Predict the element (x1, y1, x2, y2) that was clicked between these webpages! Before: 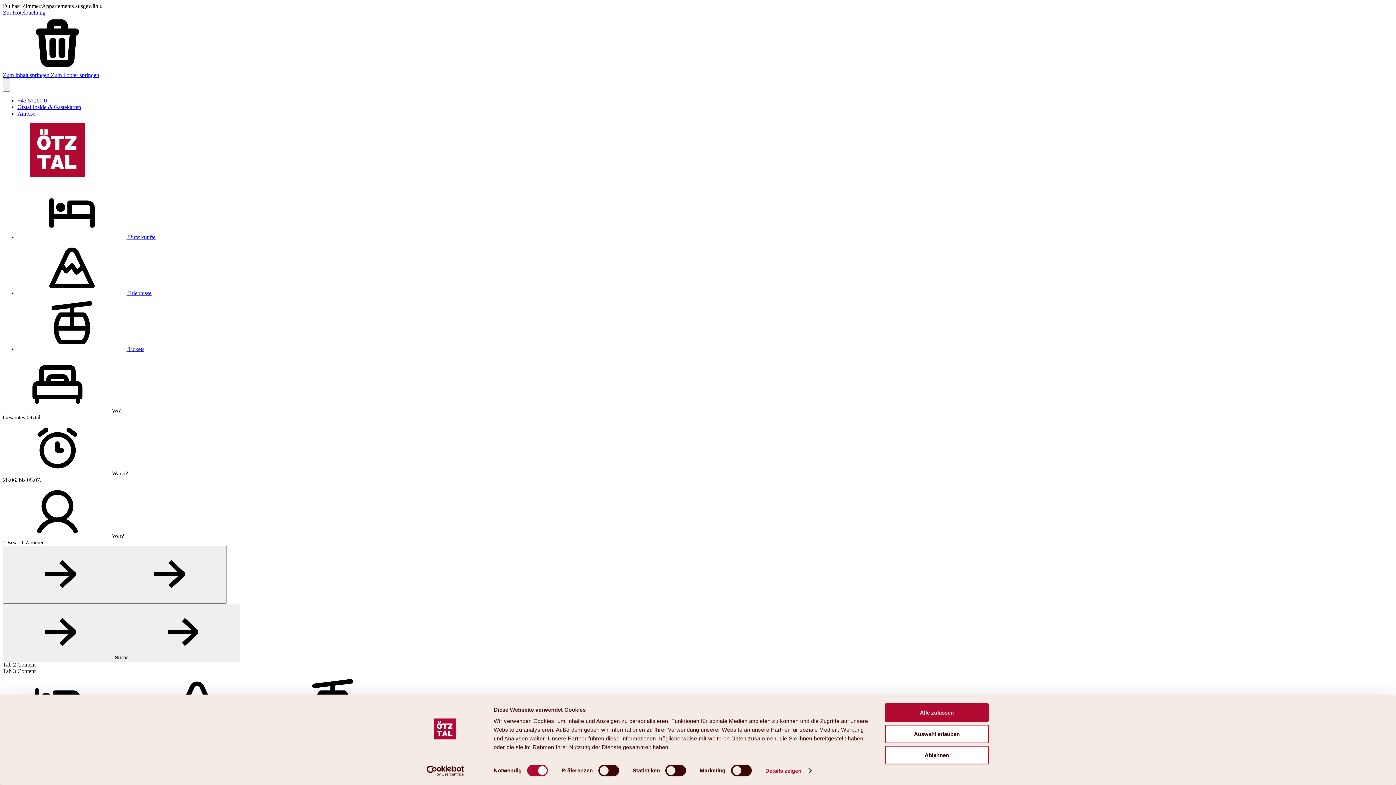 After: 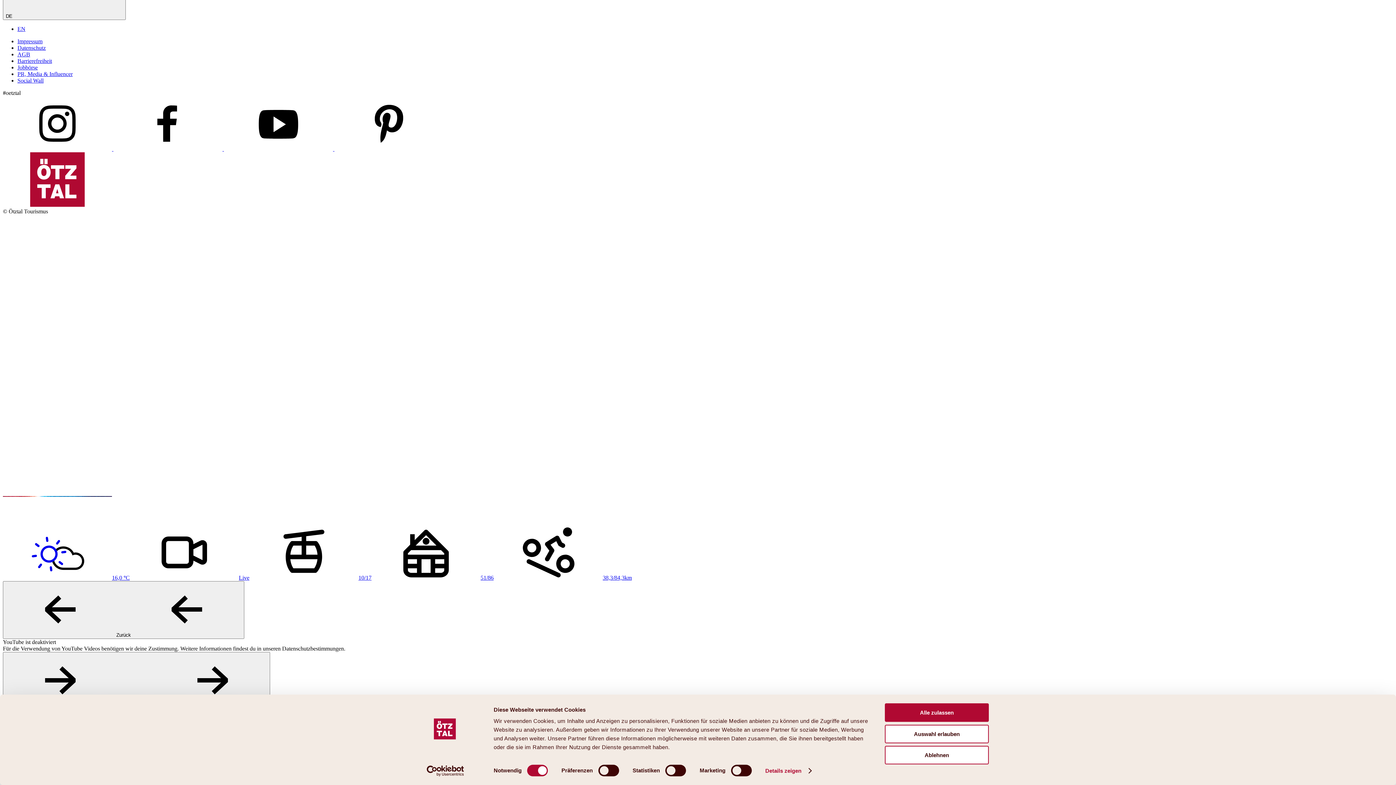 Action: bbox: (2, 72, 50, 78) label: Zum Inhalt springen 